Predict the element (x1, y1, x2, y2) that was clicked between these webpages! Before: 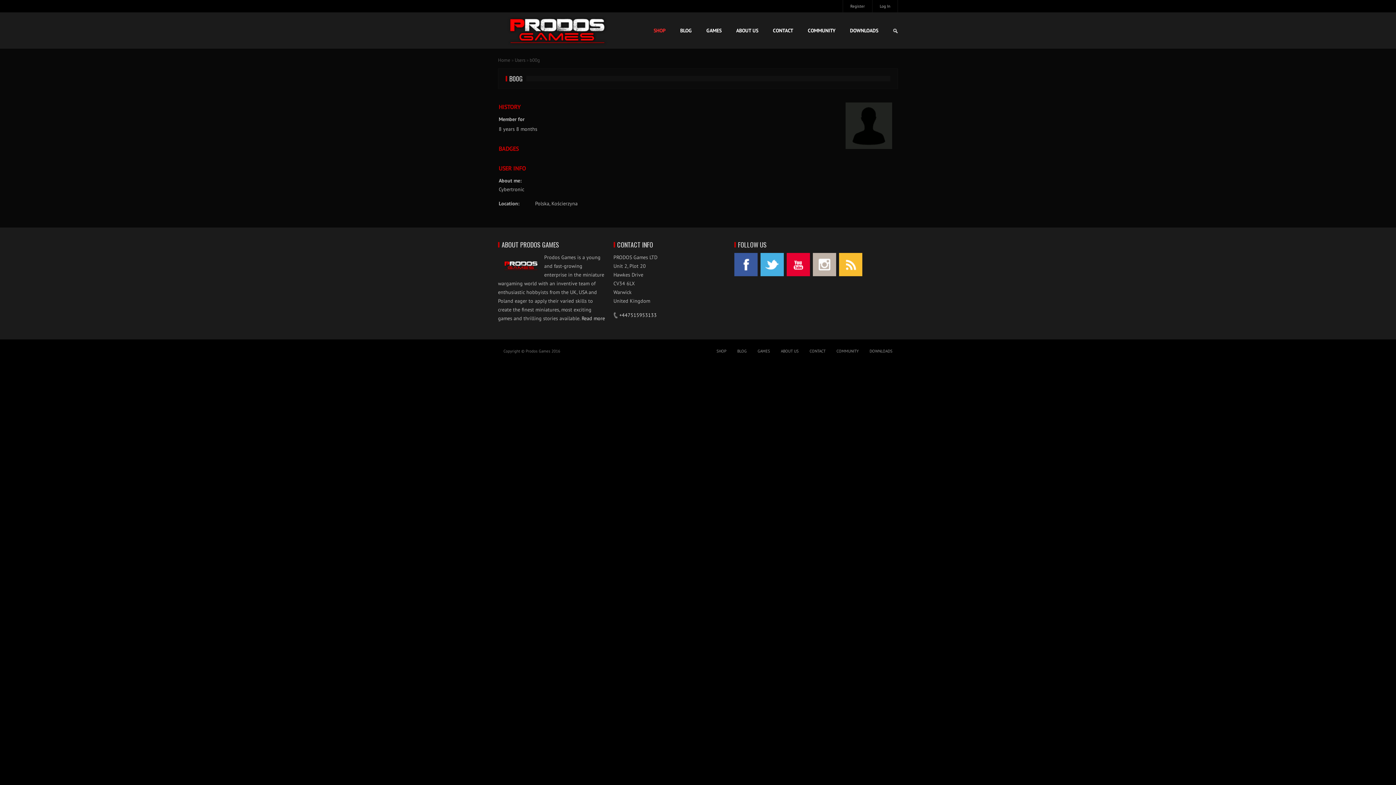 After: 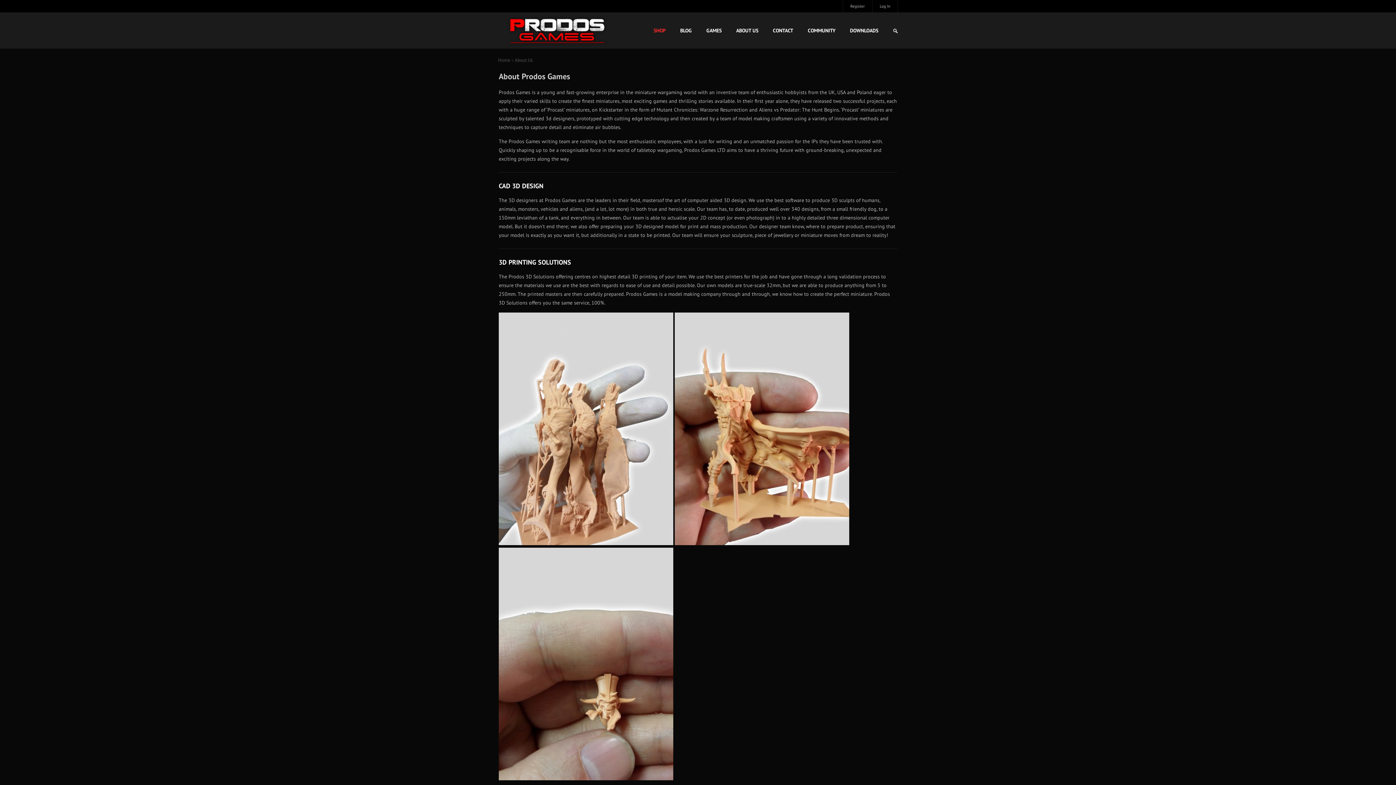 Action: bbox: (729, 12, 765, 48) label: ABOUT US